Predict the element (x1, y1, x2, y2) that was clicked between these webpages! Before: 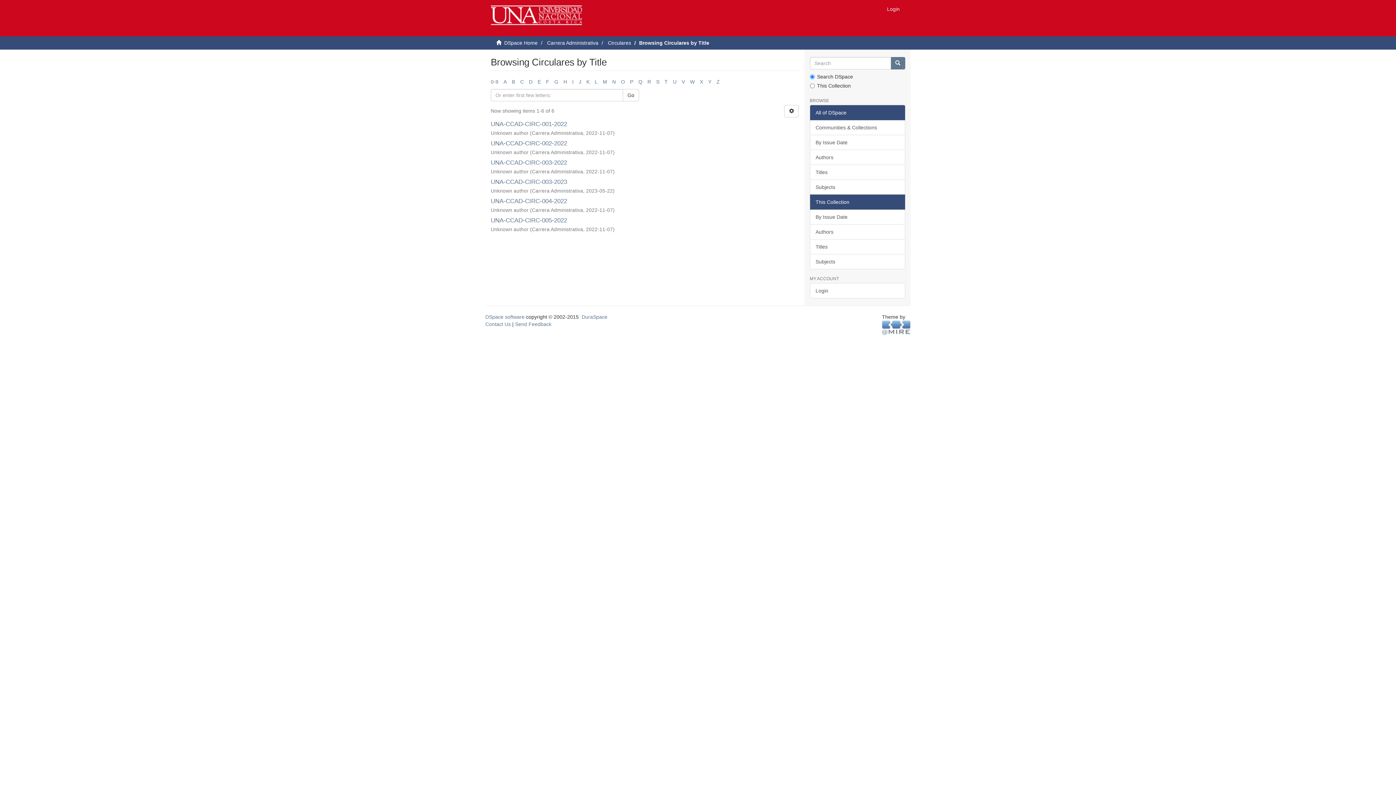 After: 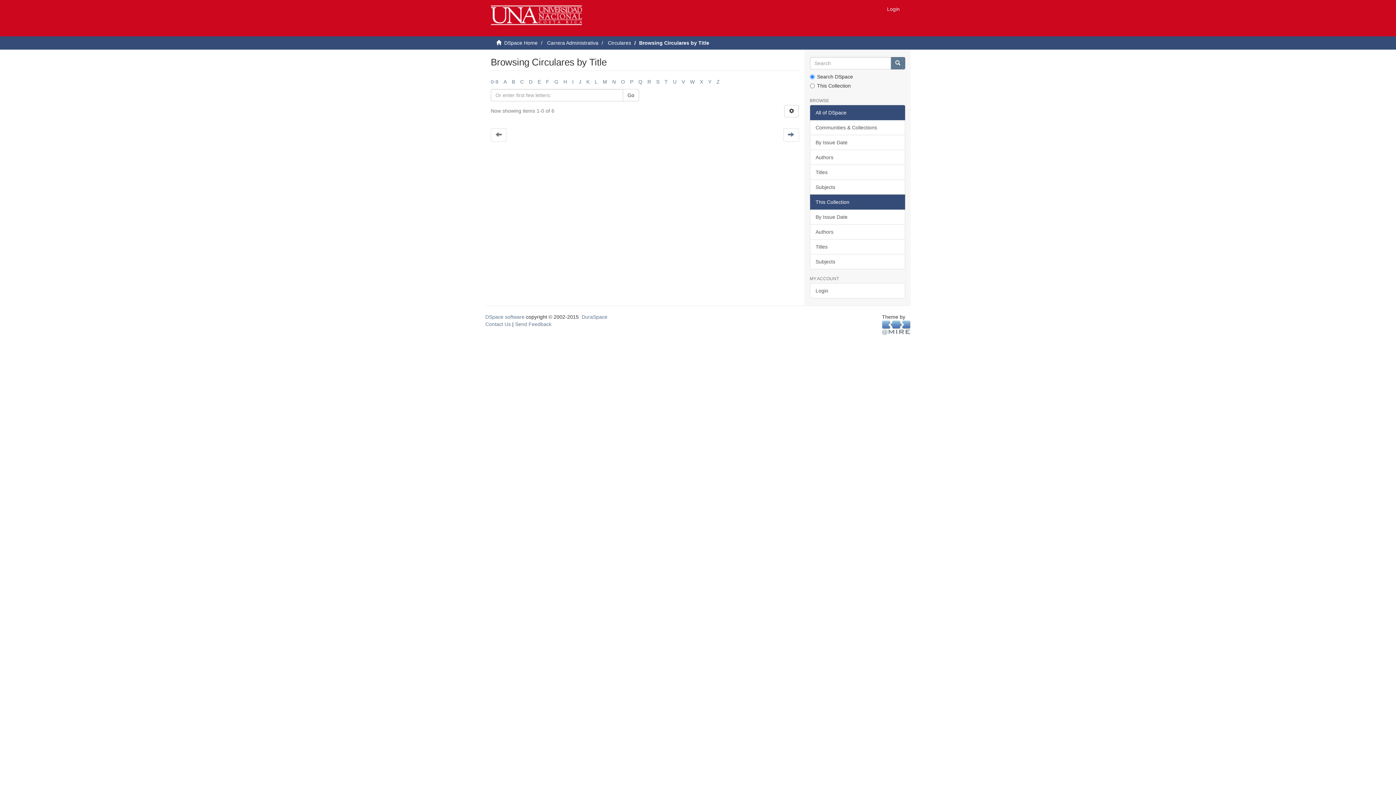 Action: label: W bbox: (690, 78, 694, 84)